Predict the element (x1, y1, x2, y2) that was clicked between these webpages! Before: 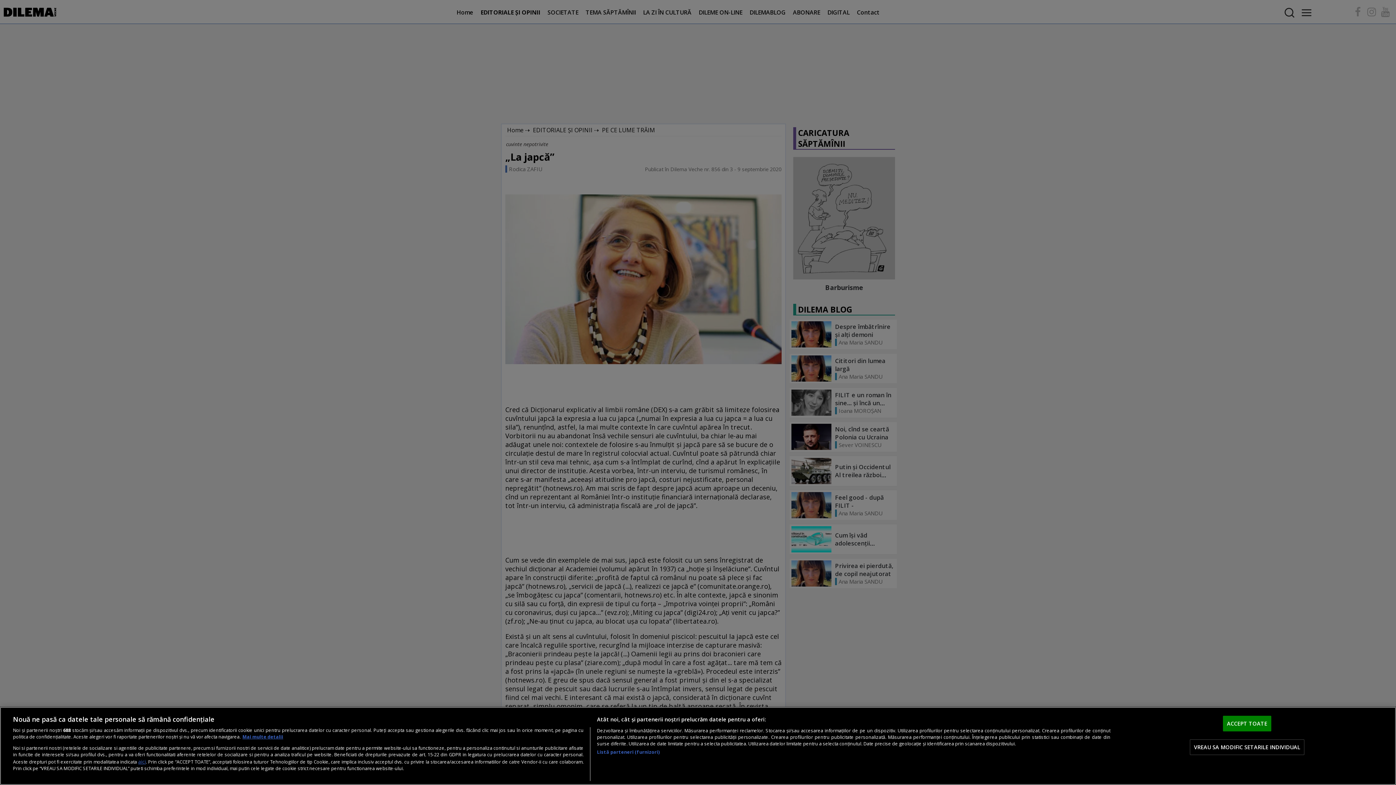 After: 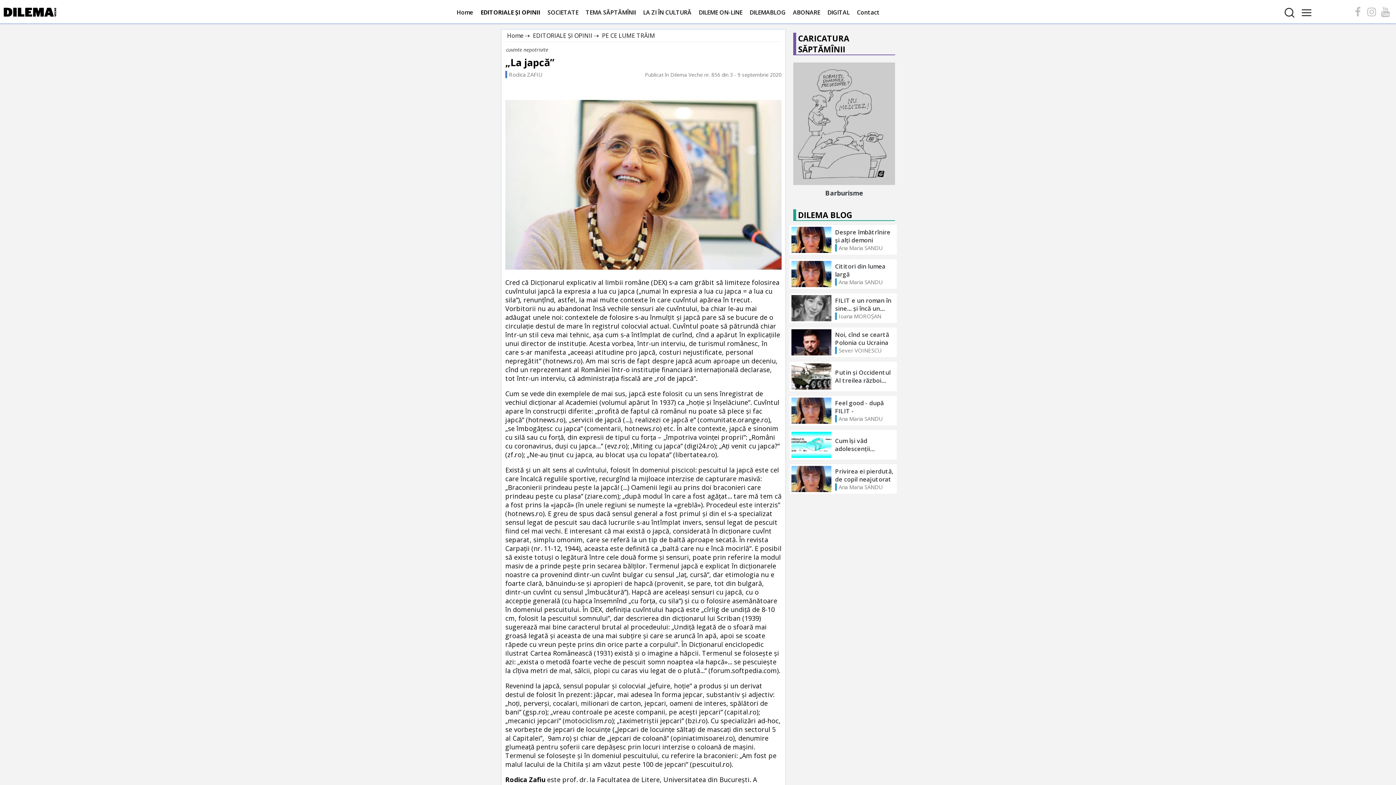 Action: bbox: (1223, 716, 1271, 731) label: ACCEPT TOATE